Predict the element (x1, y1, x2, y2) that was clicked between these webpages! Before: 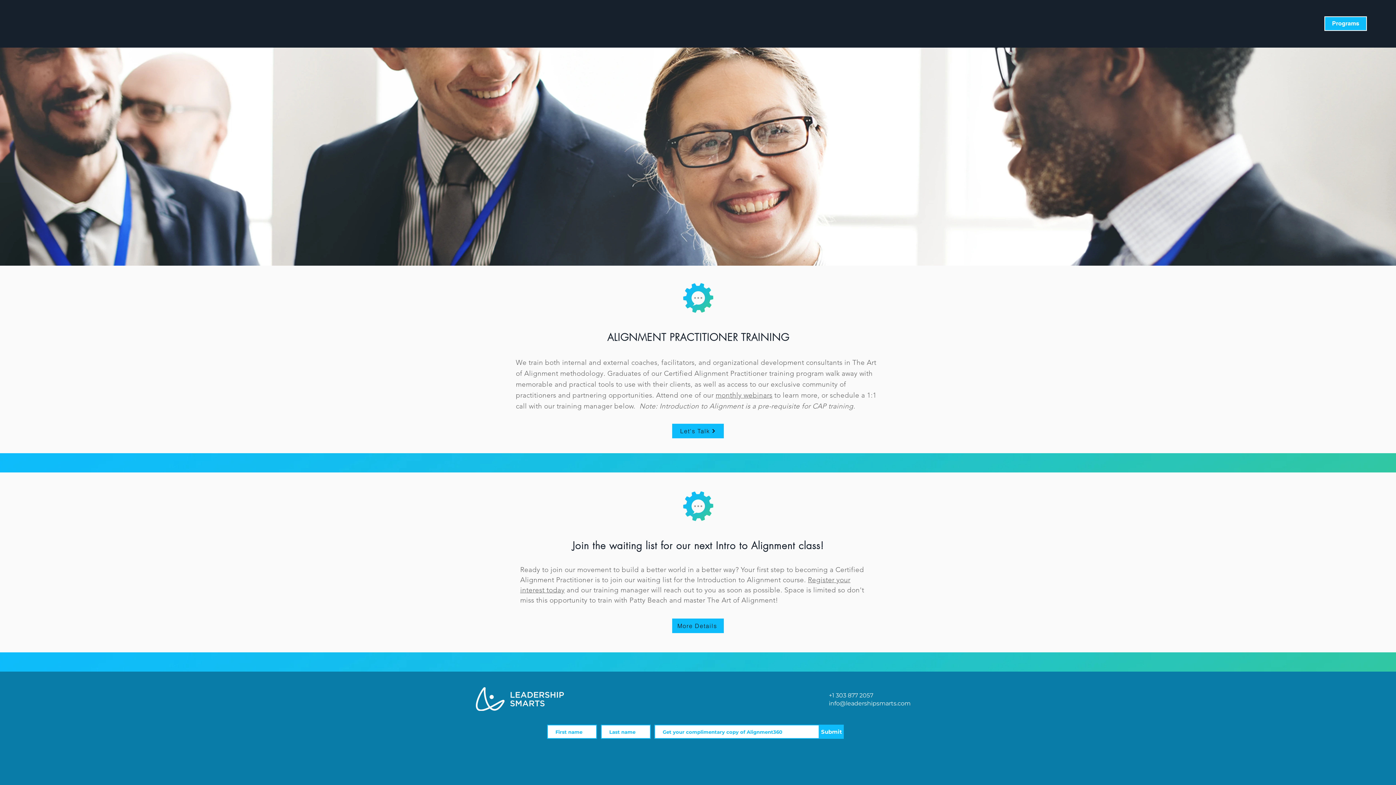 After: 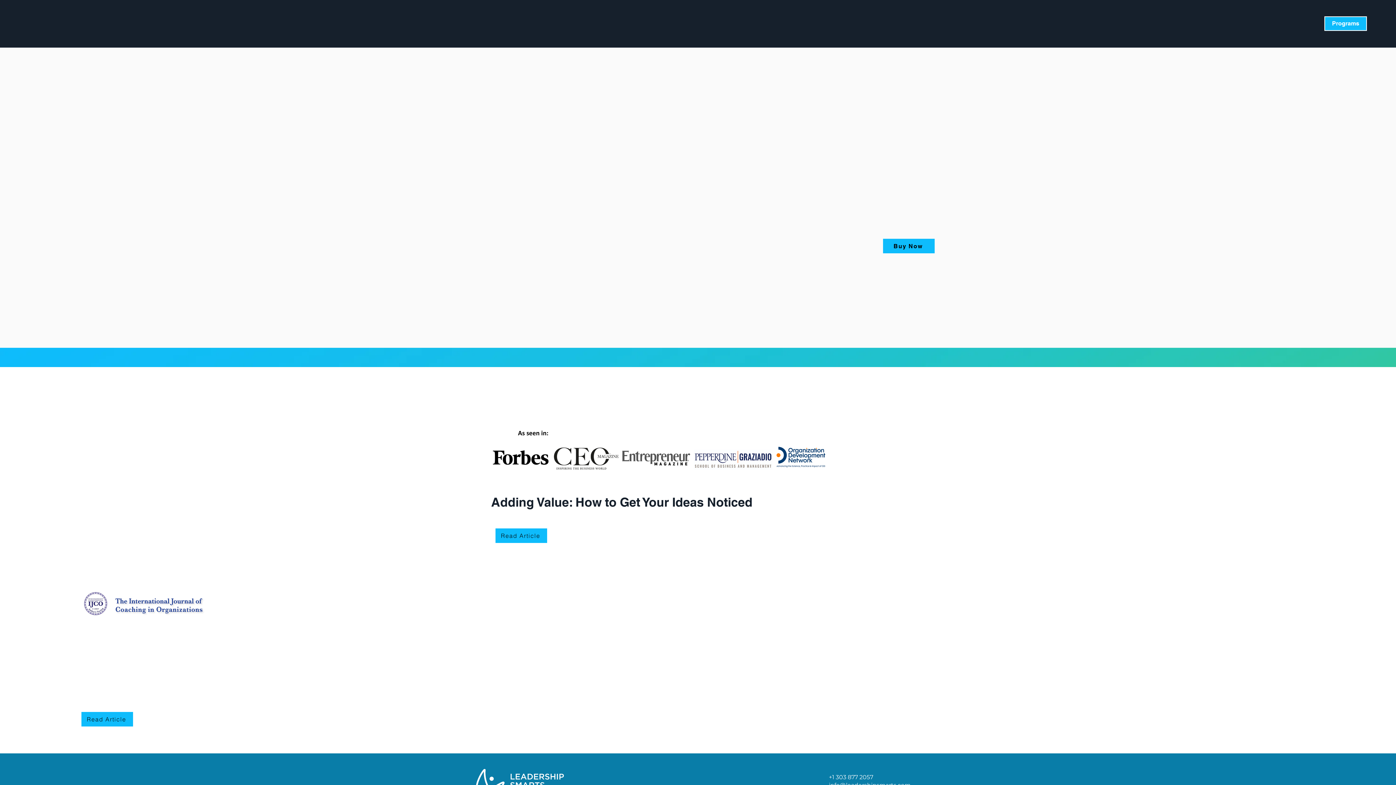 Action: bbox: (1211, 14, 1250, 32) label: Resources